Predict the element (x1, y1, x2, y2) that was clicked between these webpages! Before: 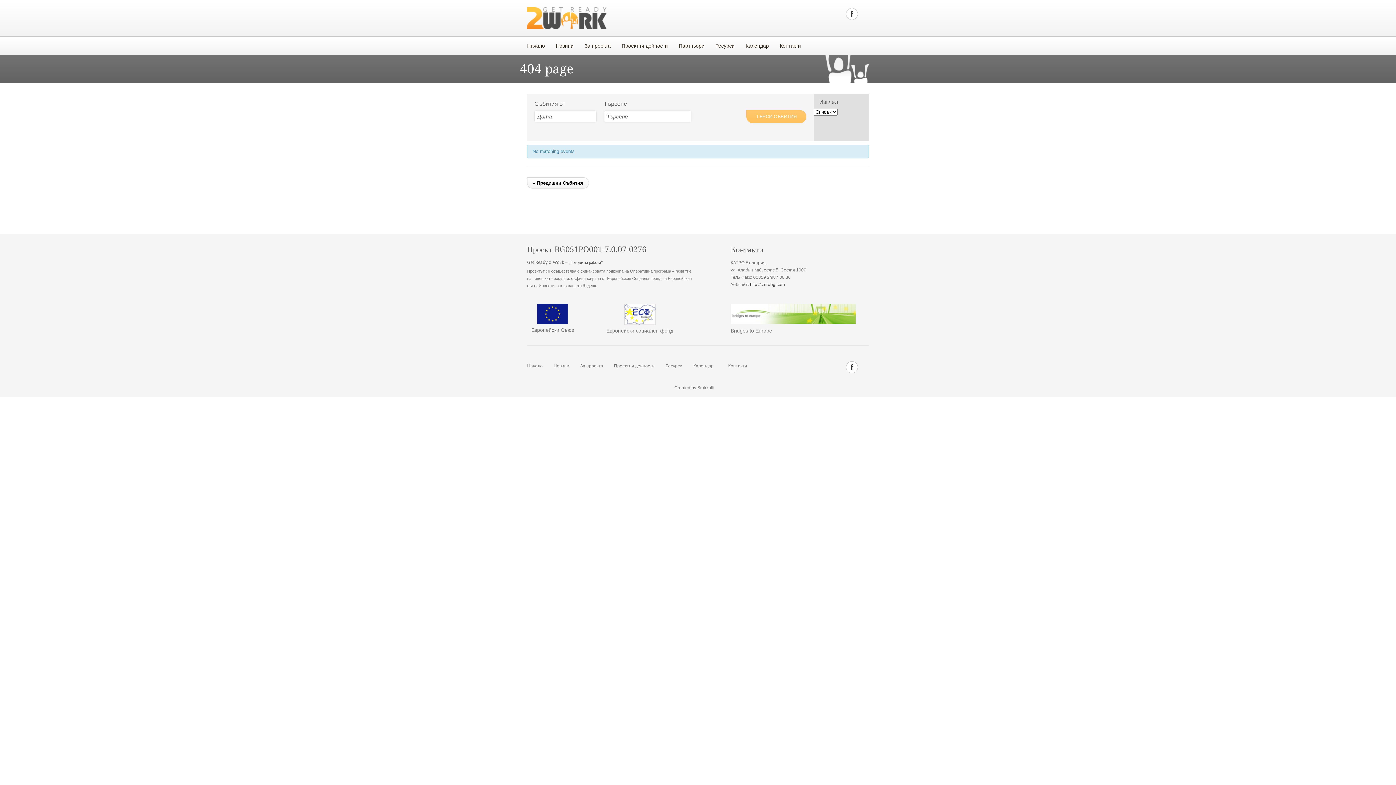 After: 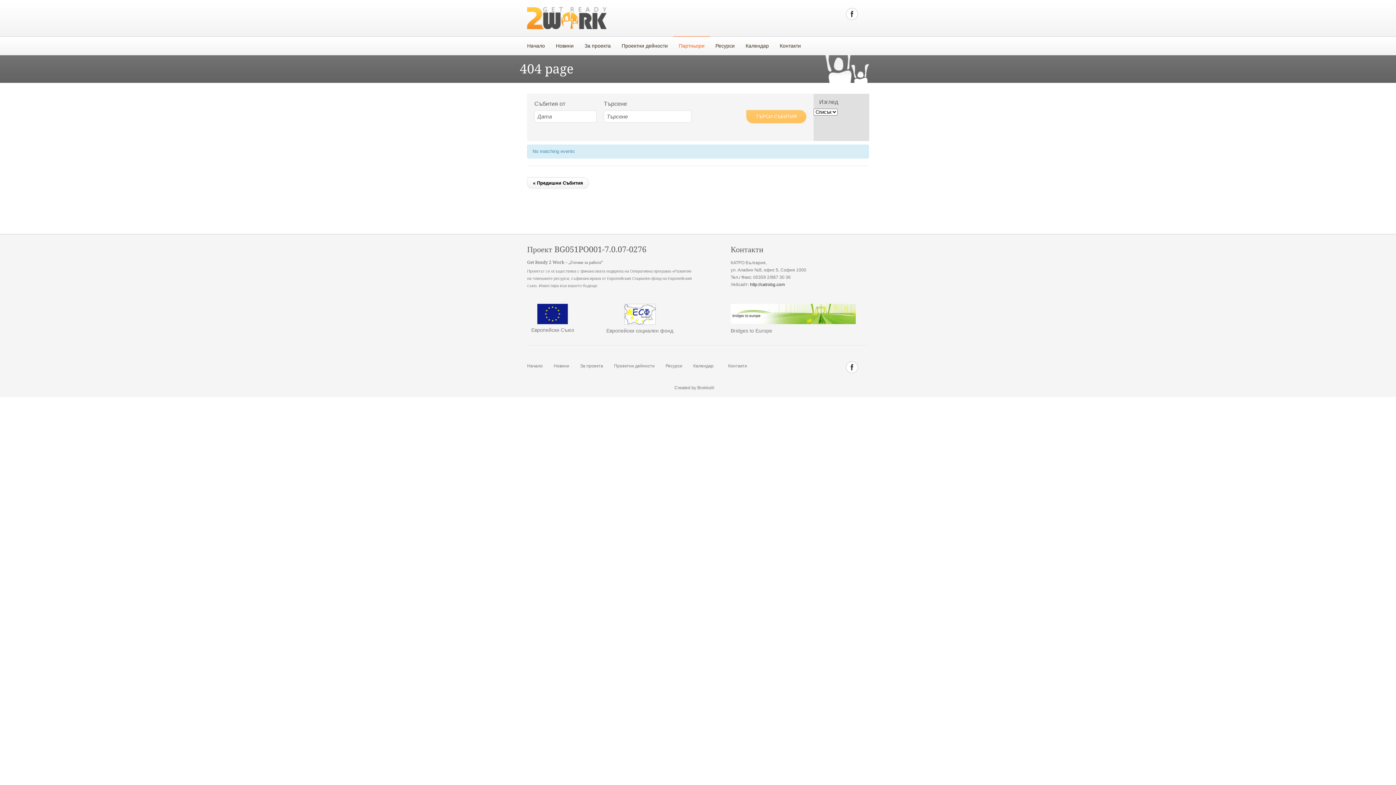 Action: label: Партньори bbox: (673, 36, 710, 55)